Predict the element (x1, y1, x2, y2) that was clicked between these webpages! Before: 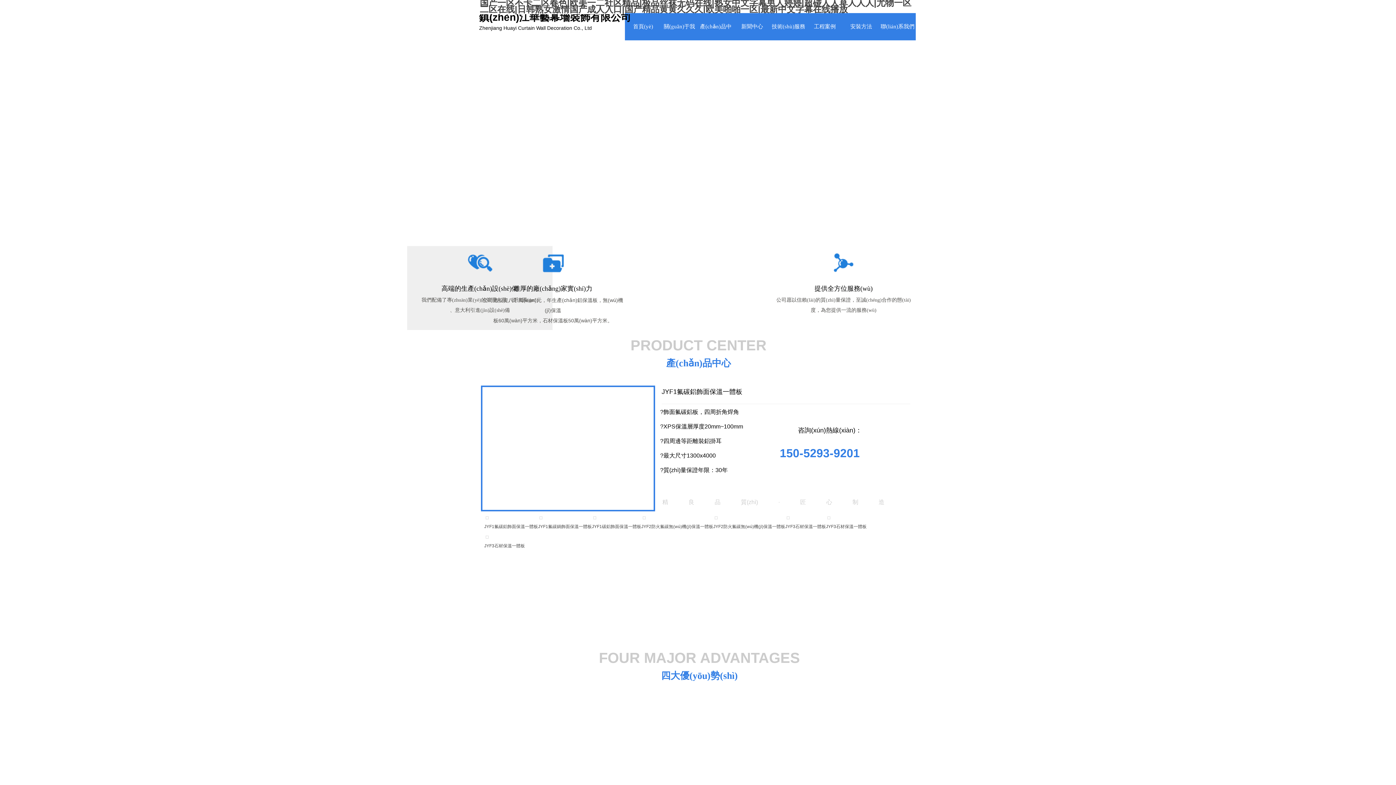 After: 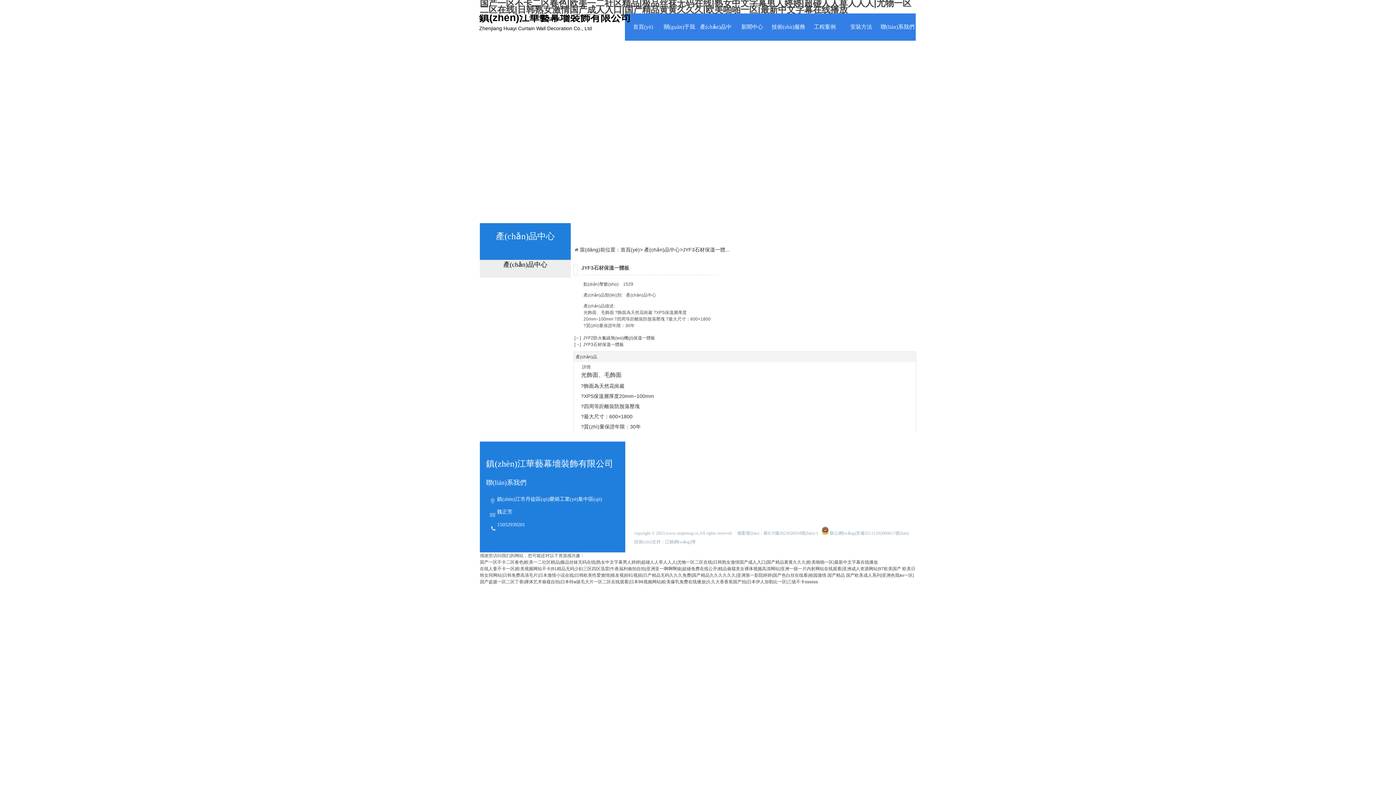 Action: label: JYF3石材保溫一體板 bbox: (785, 515, 826, 532)